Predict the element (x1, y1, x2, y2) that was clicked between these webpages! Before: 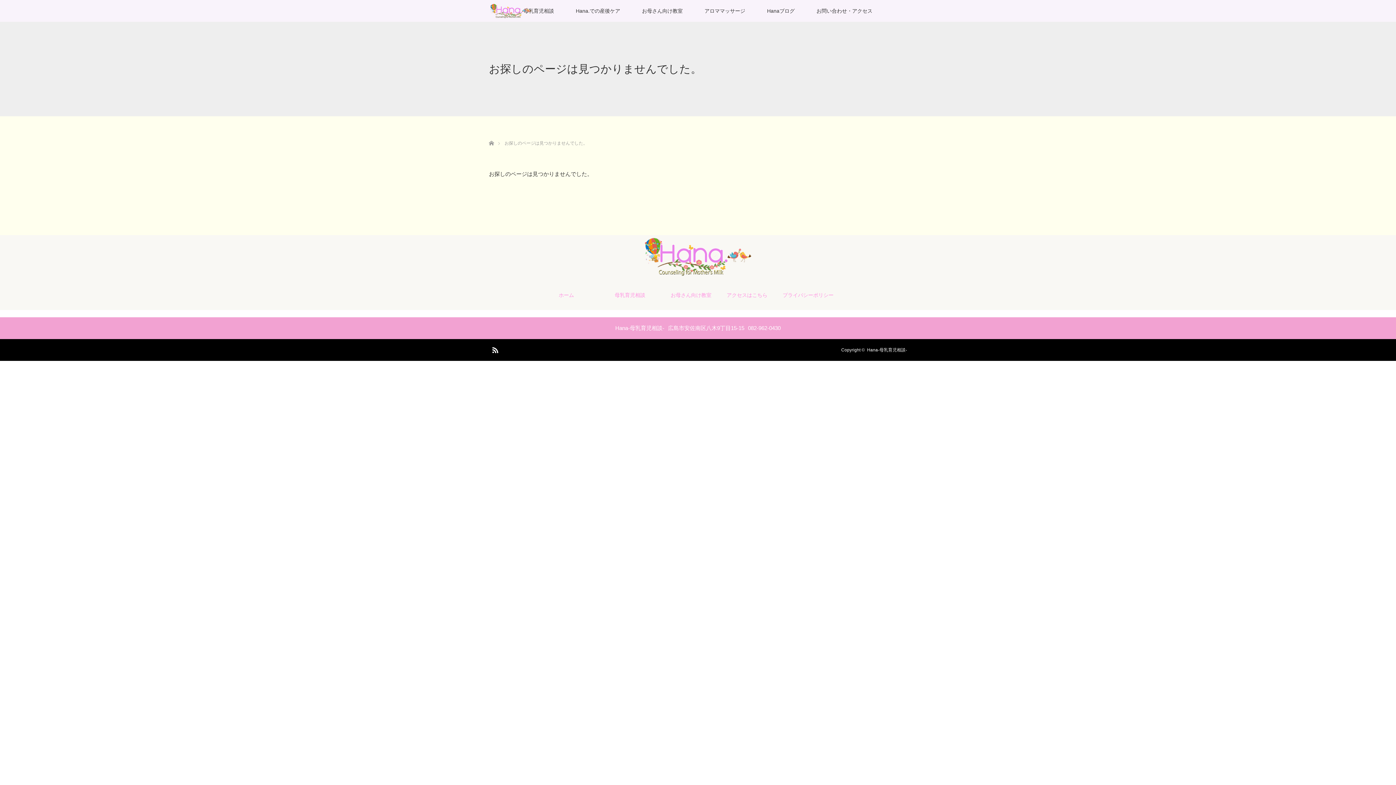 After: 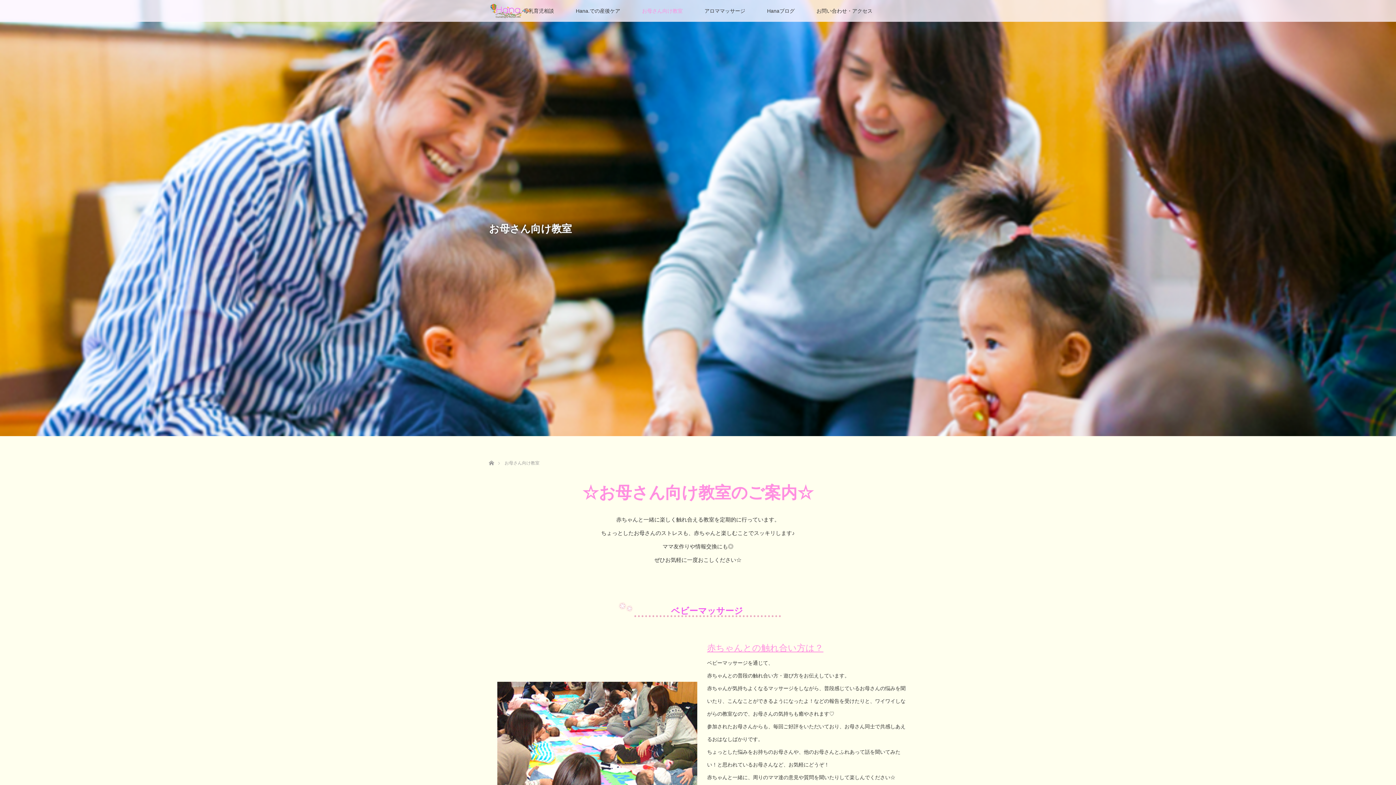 Action: bbox: (631, 0, 693, 21) label: お母さん向け教室